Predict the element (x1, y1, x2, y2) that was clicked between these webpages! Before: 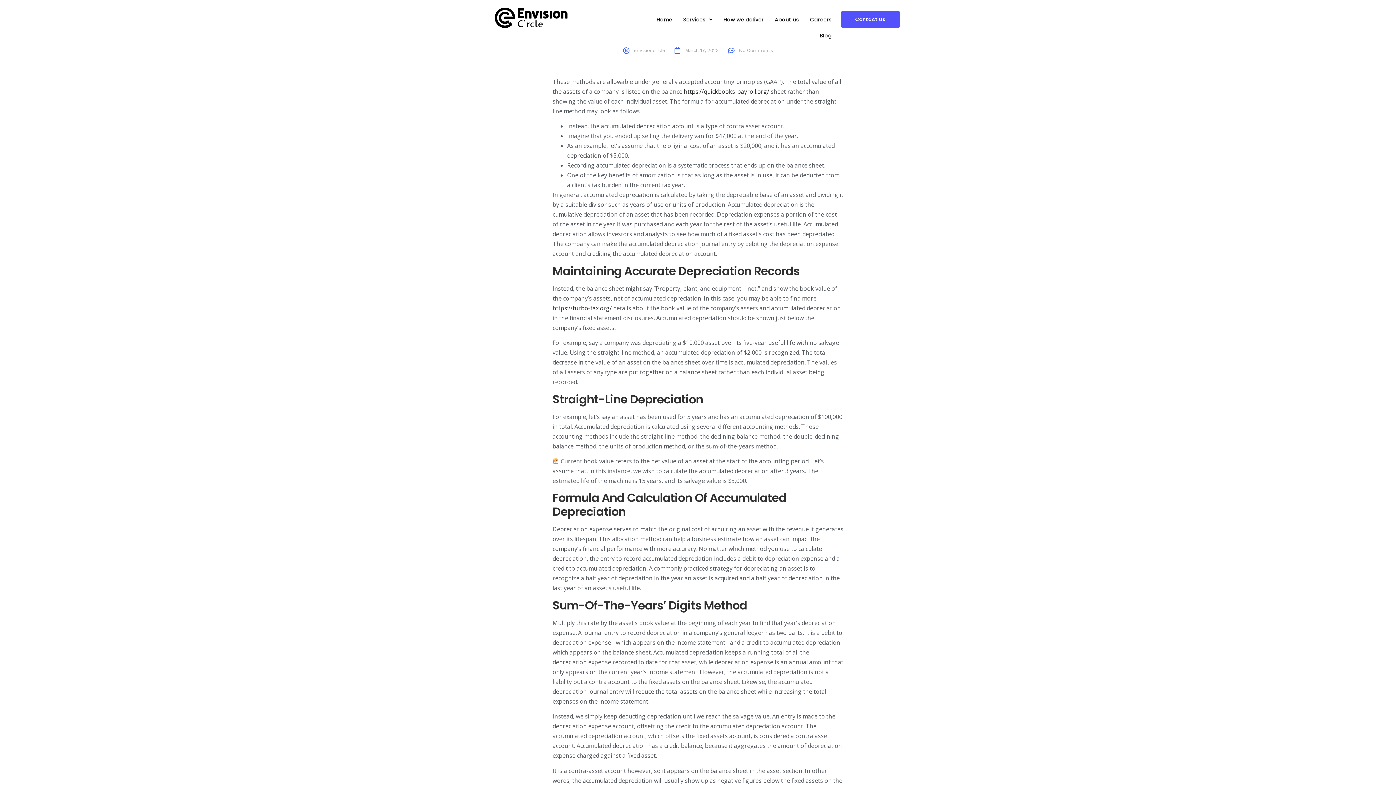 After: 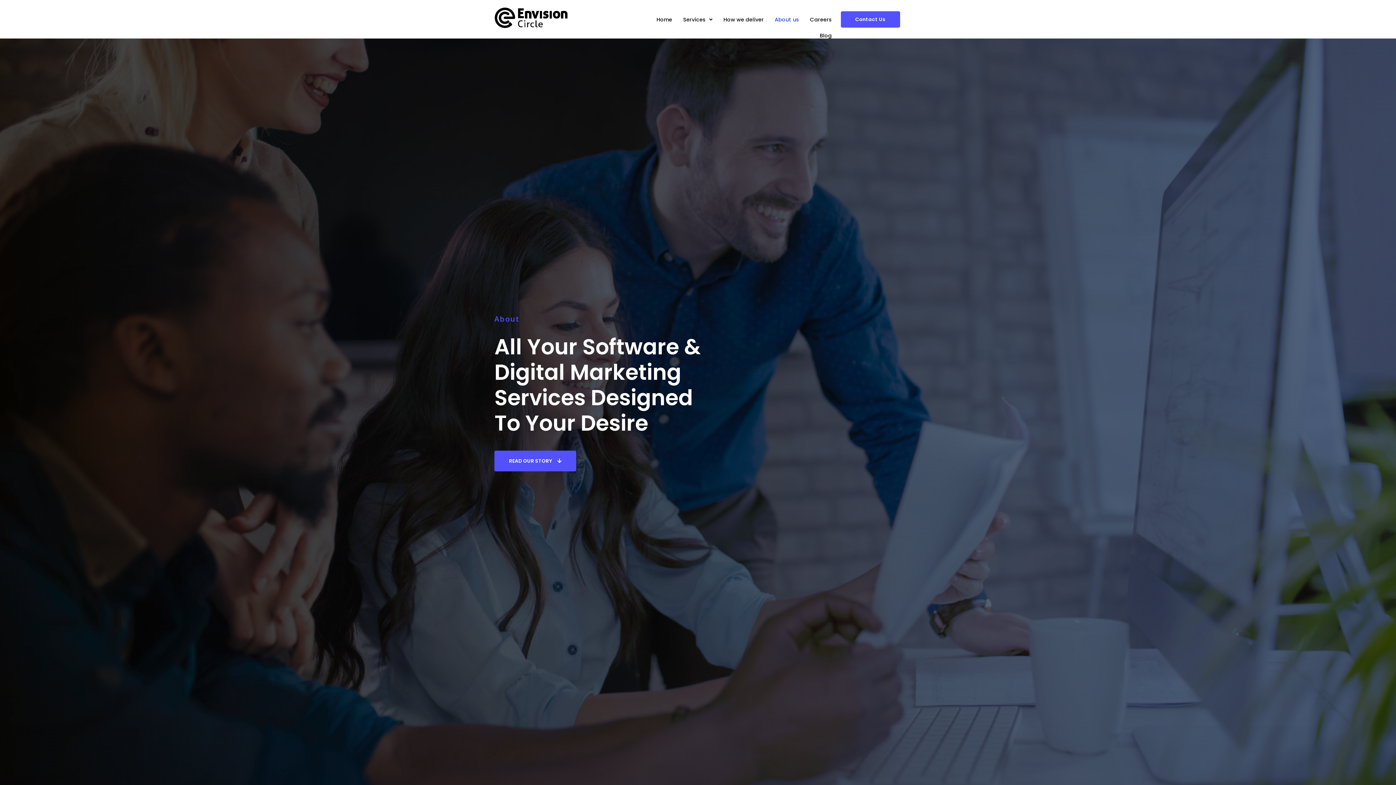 Action: label: About us bbox: (769, 11, 804, 27)